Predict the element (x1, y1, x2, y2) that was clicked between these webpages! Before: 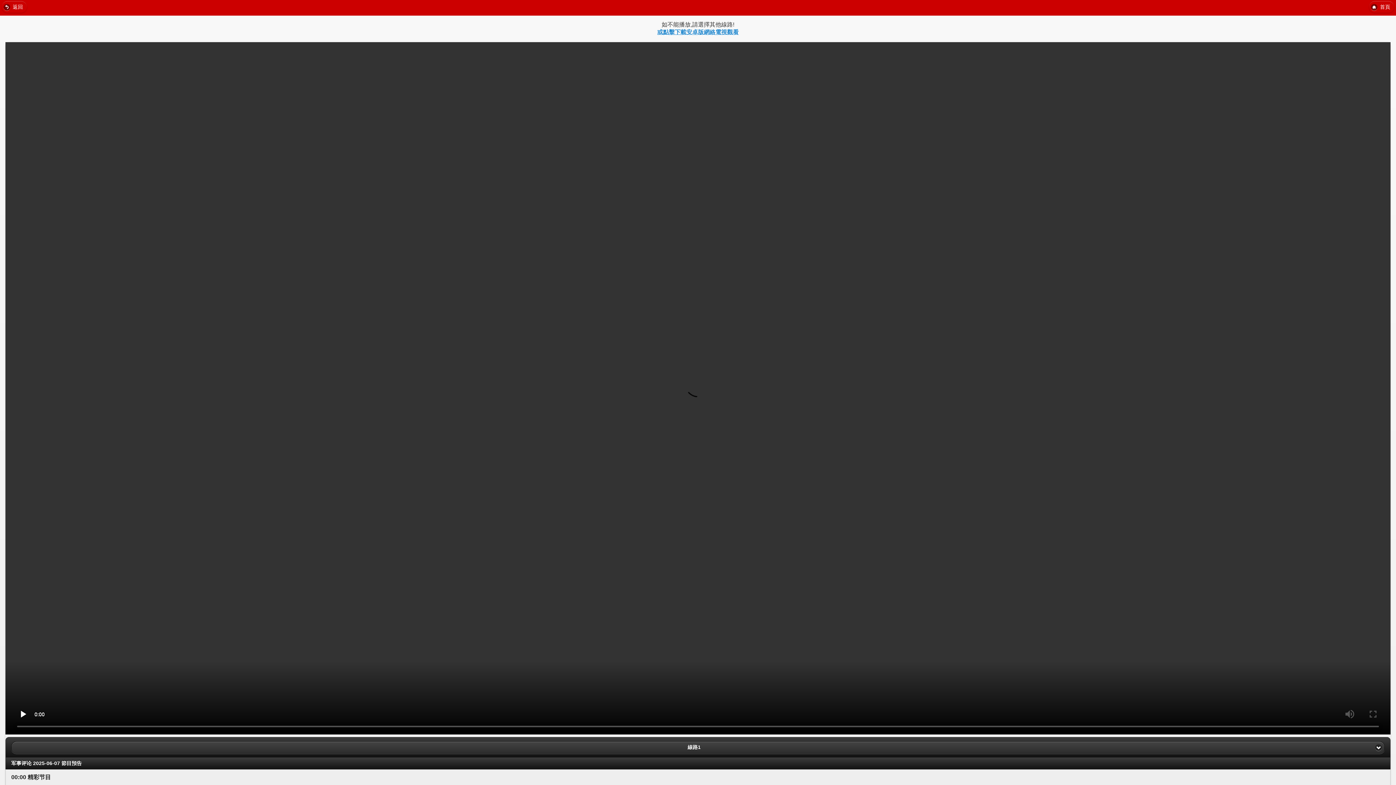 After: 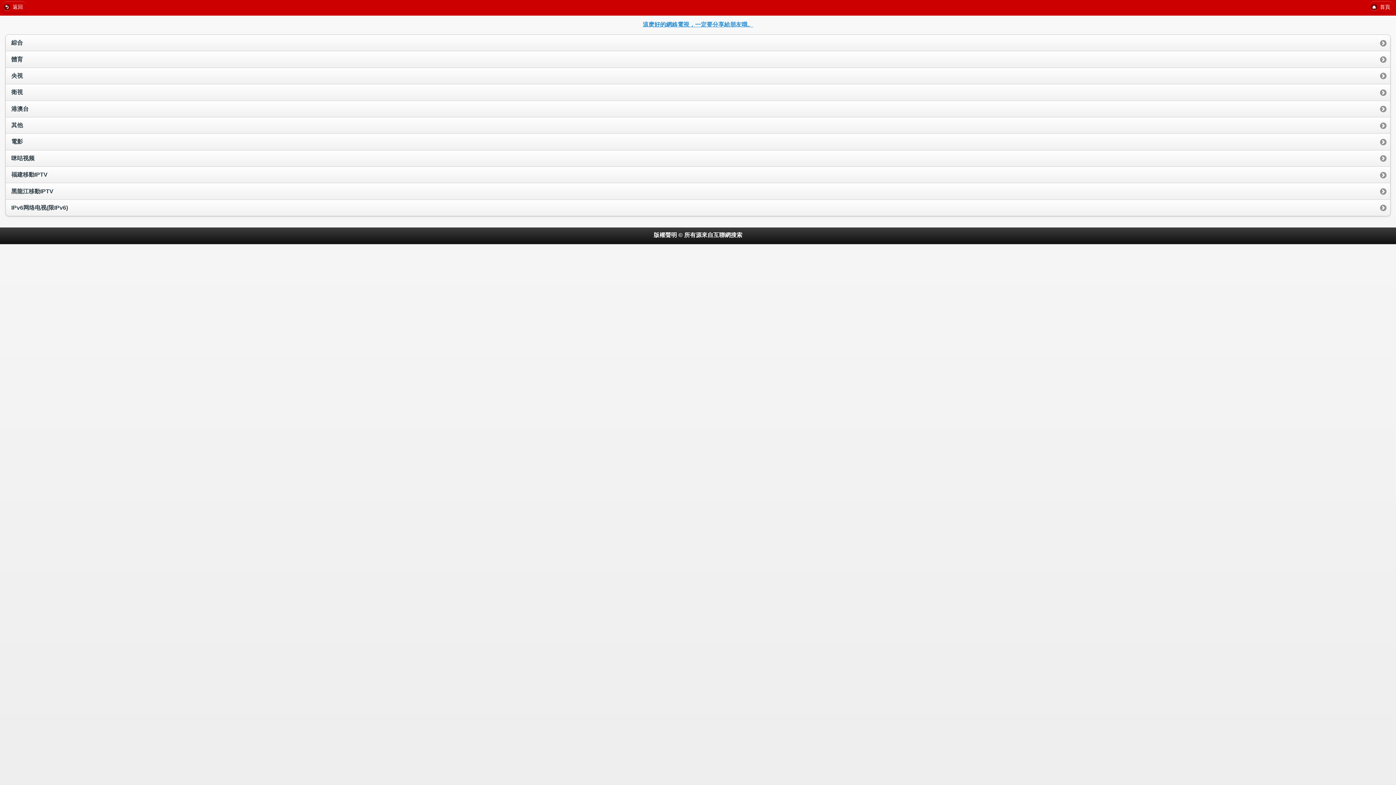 Action: label: 首頁
  bbox: (1369, 1, 1394, 12)